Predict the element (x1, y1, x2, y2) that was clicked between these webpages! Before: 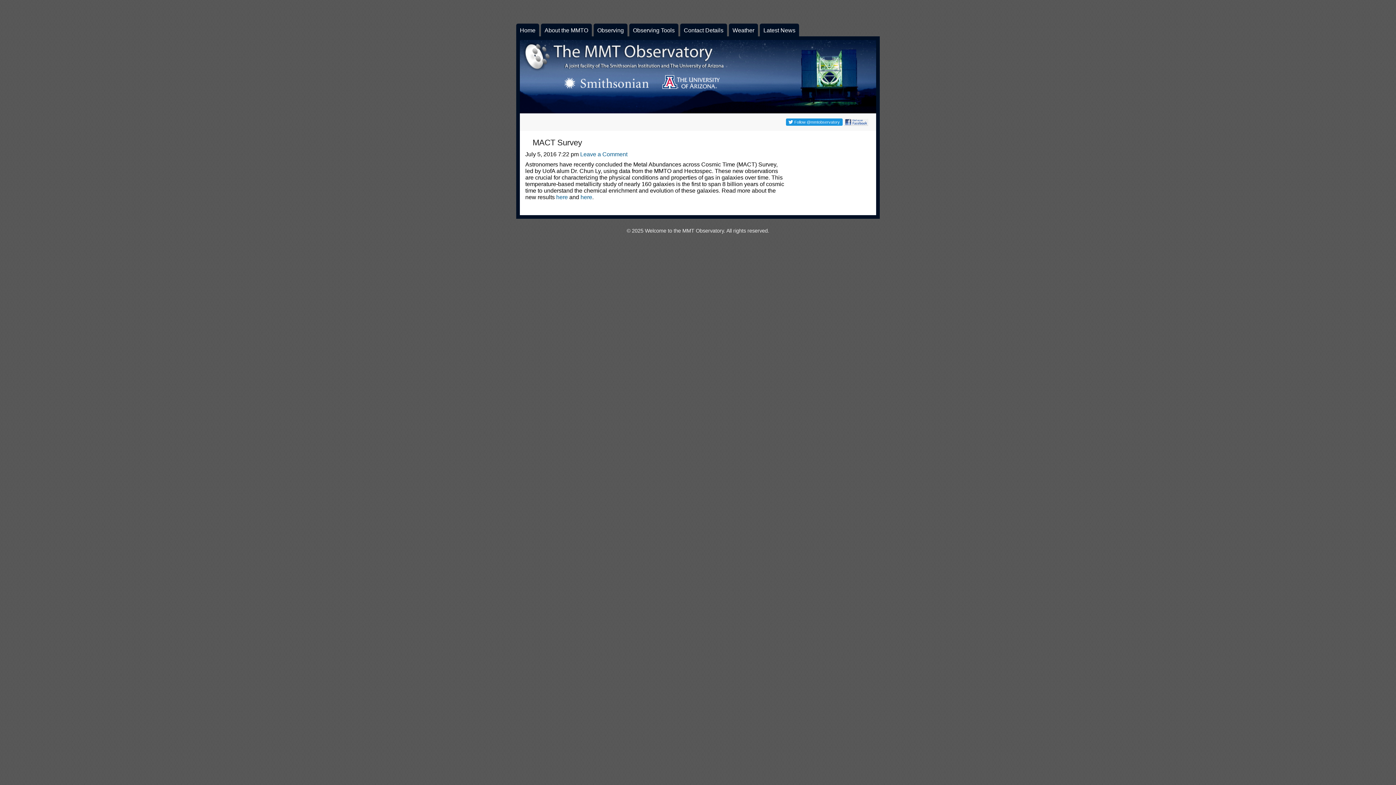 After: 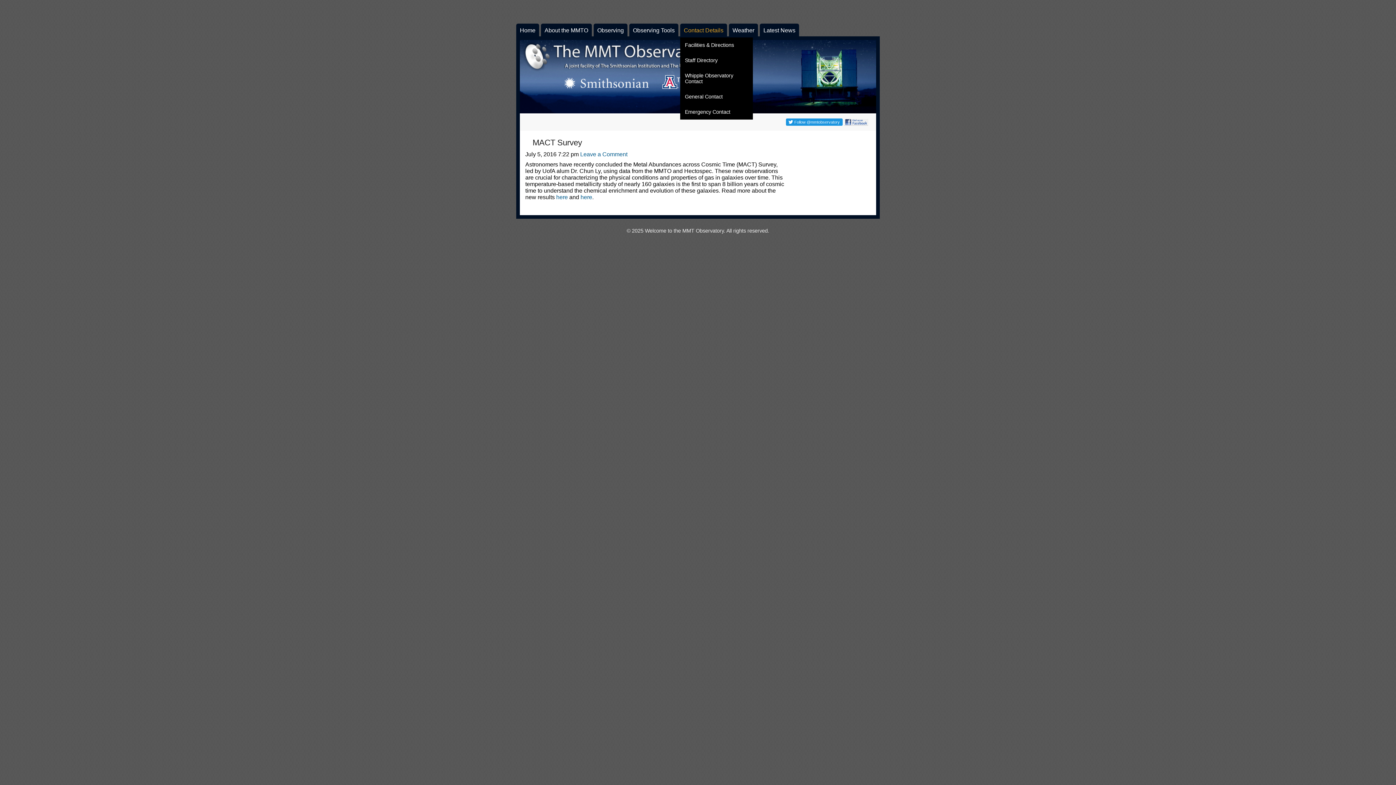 Action: bbox: (680, 23, 727, 37) label: Contact Details